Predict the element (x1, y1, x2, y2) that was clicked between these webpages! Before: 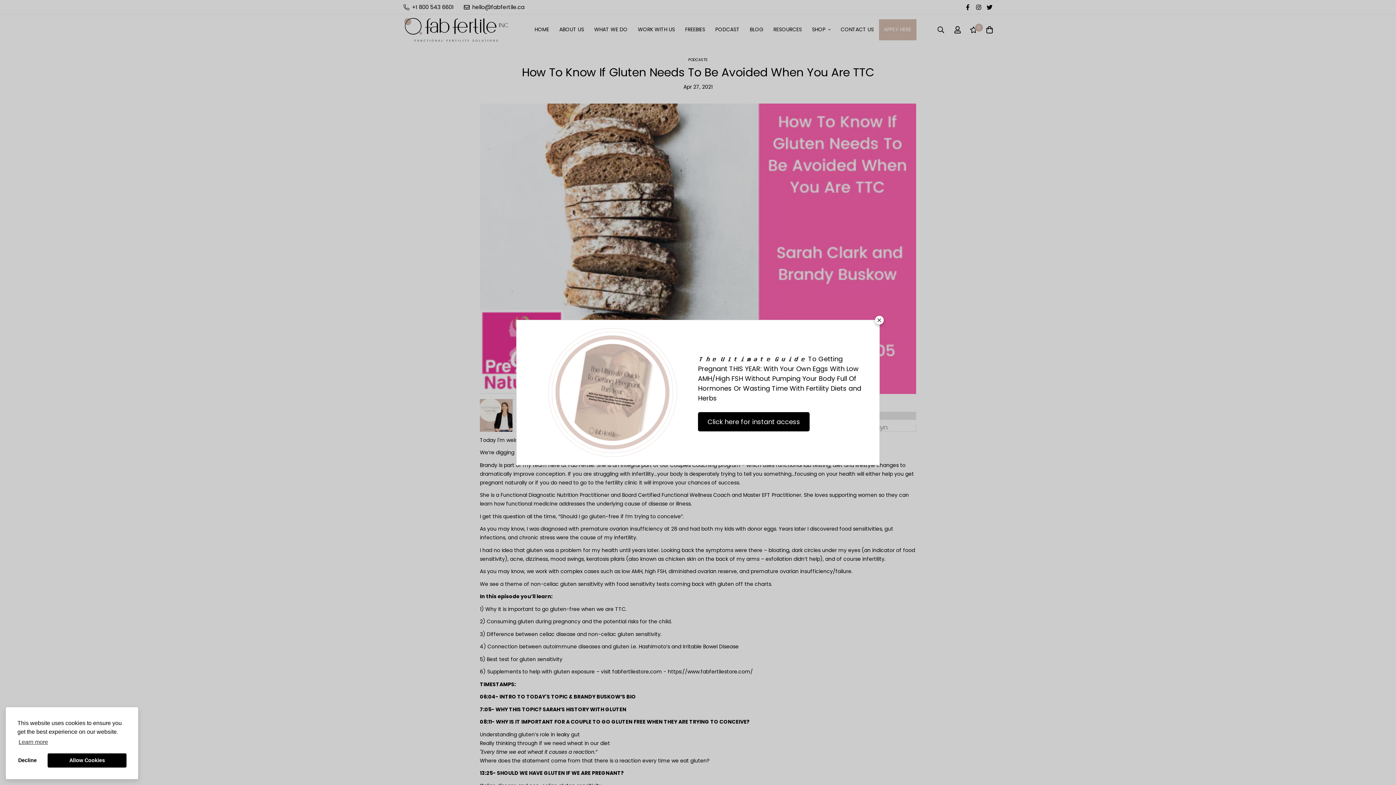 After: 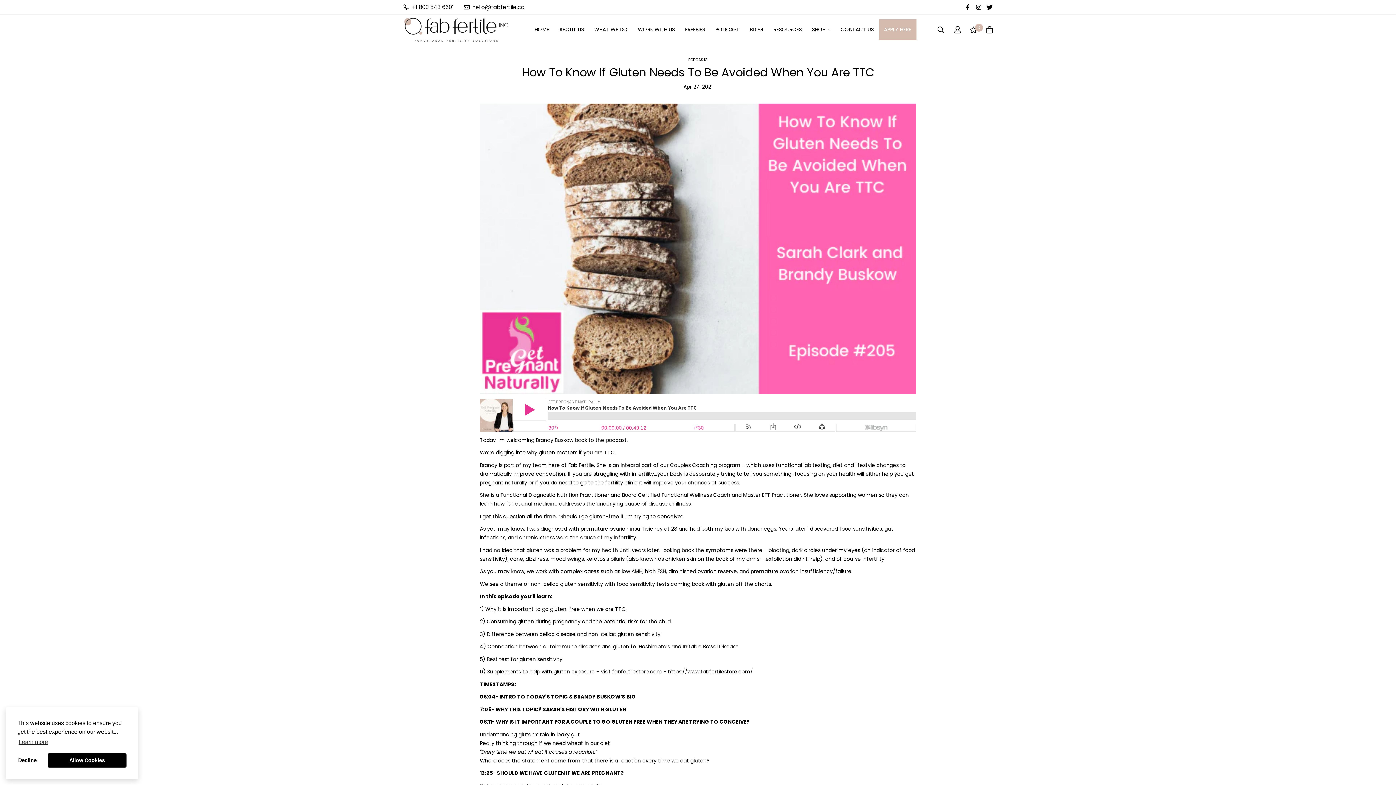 Action: label: Click here for instant access bbox: (698, 412, 809, 431)